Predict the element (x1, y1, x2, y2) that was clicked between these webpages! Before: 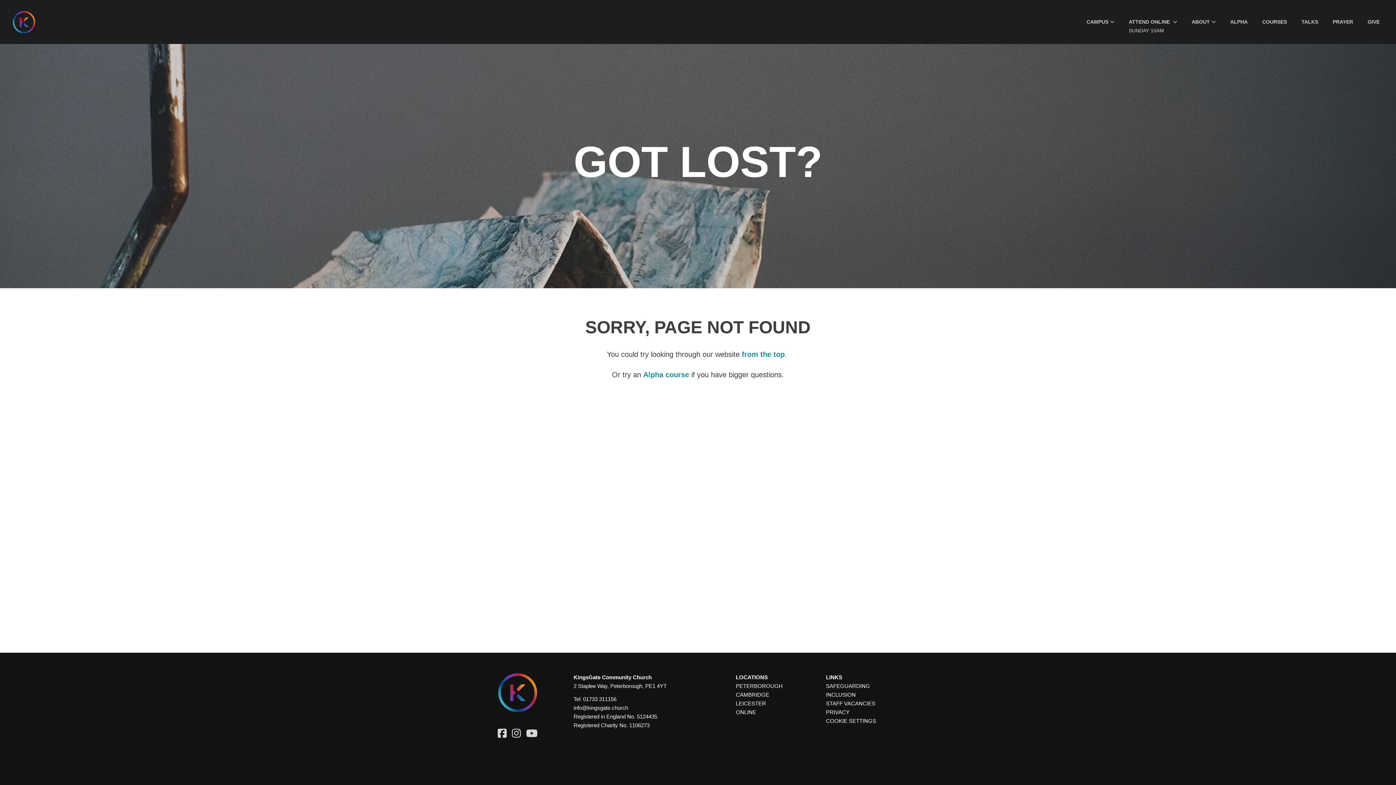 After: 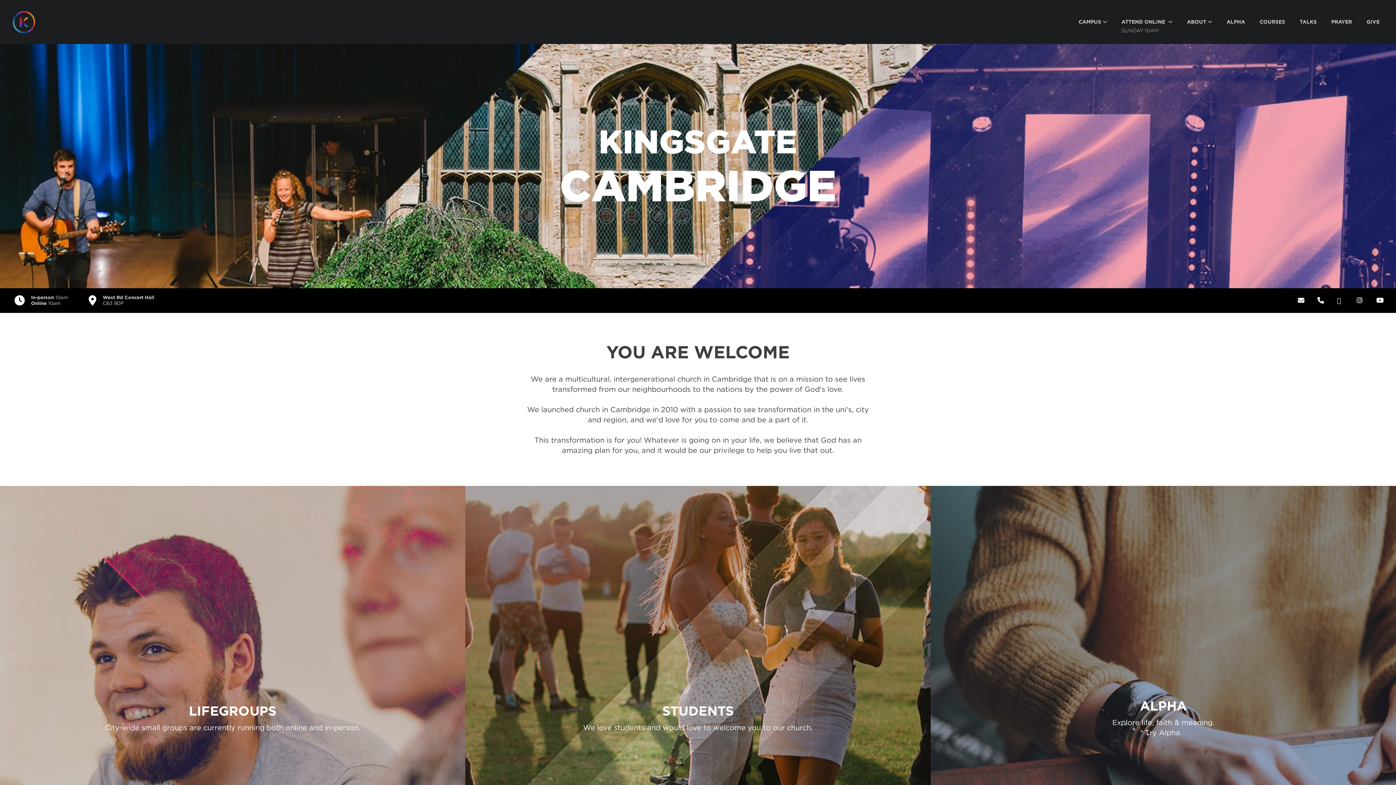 Action: label: CAMBRIDGE bbox: (736, 692, 769, 698)